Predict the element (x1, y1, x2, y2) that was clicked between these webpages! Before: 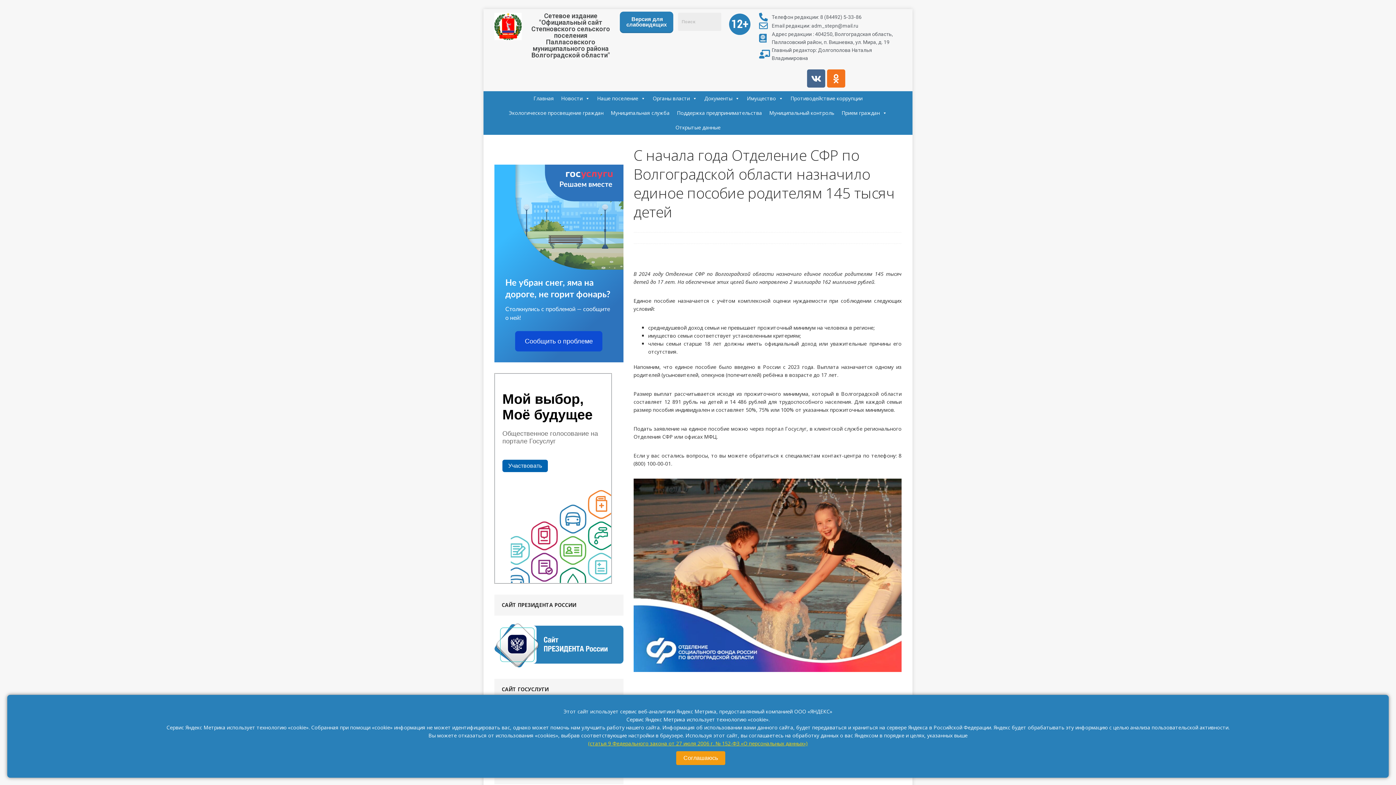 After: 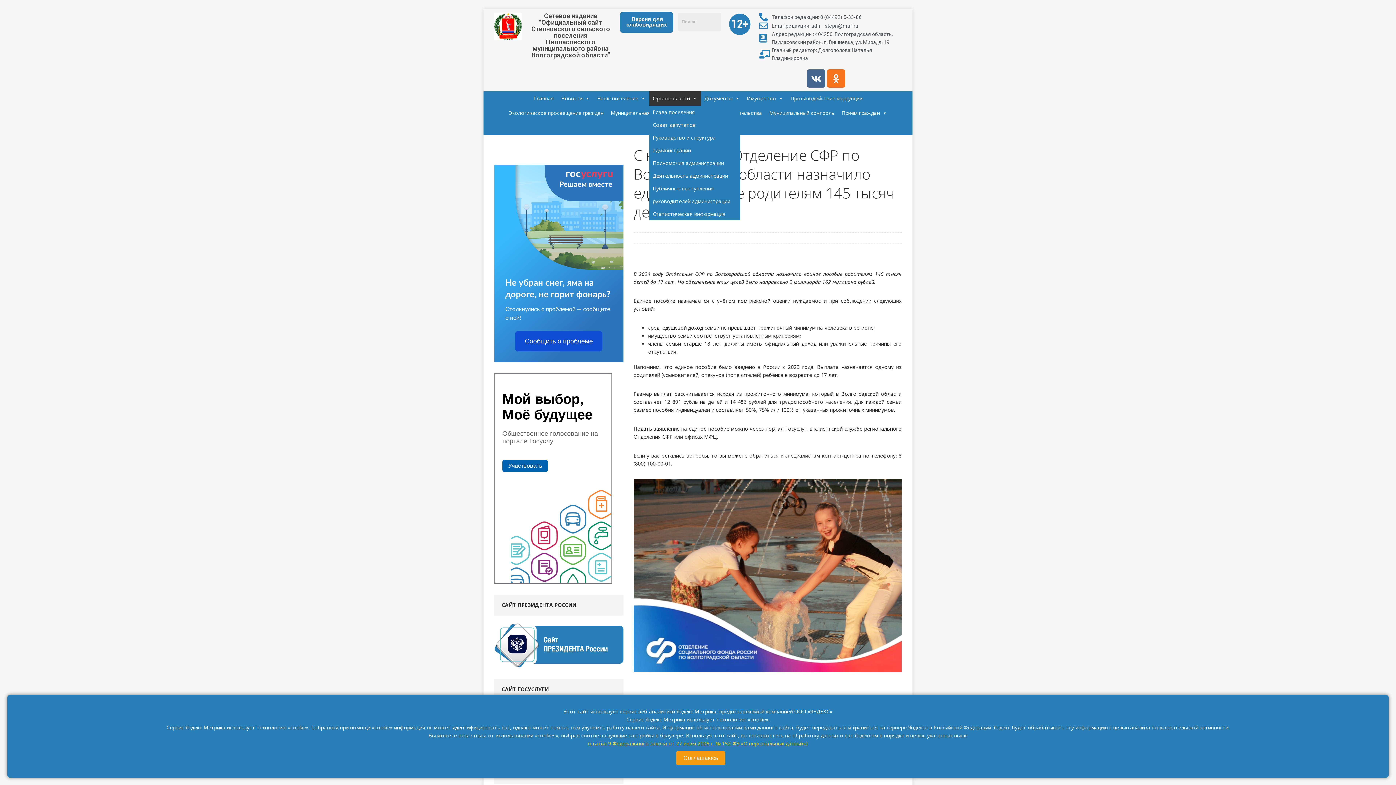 Action: bbox: (649, 91, 700, 105) label: Органы власти